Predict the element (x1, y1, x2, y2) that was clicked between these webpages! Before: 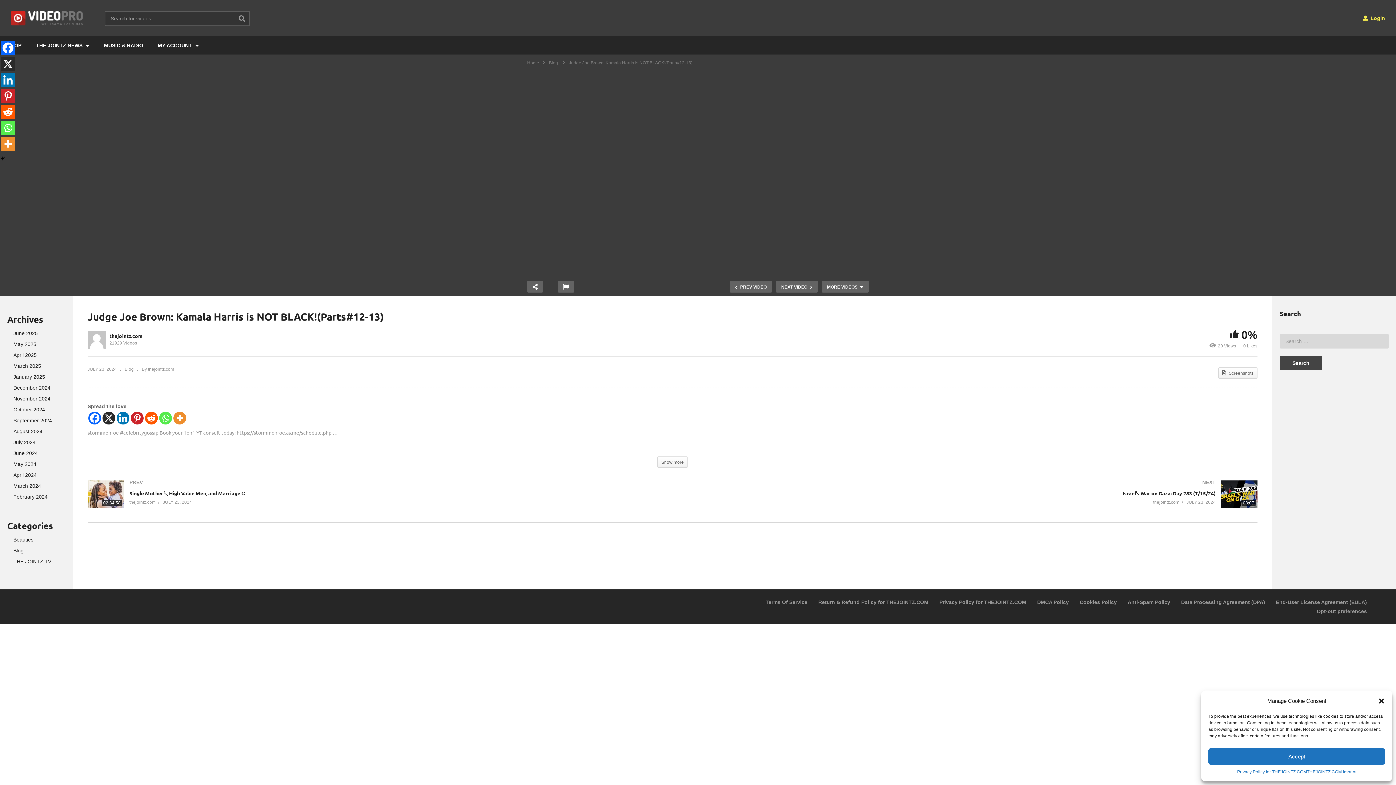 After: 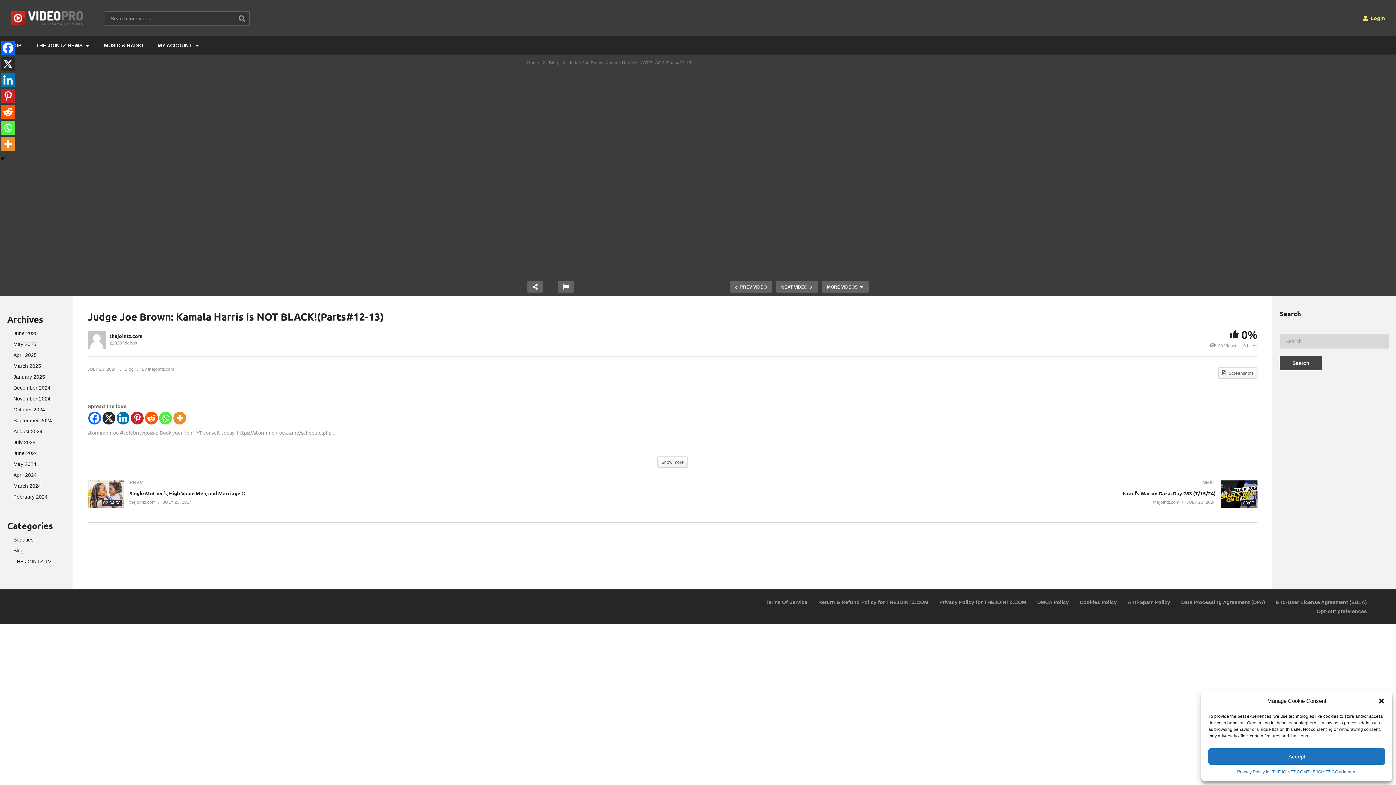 Action: bbox: (0, 56, 15, 71) label: X